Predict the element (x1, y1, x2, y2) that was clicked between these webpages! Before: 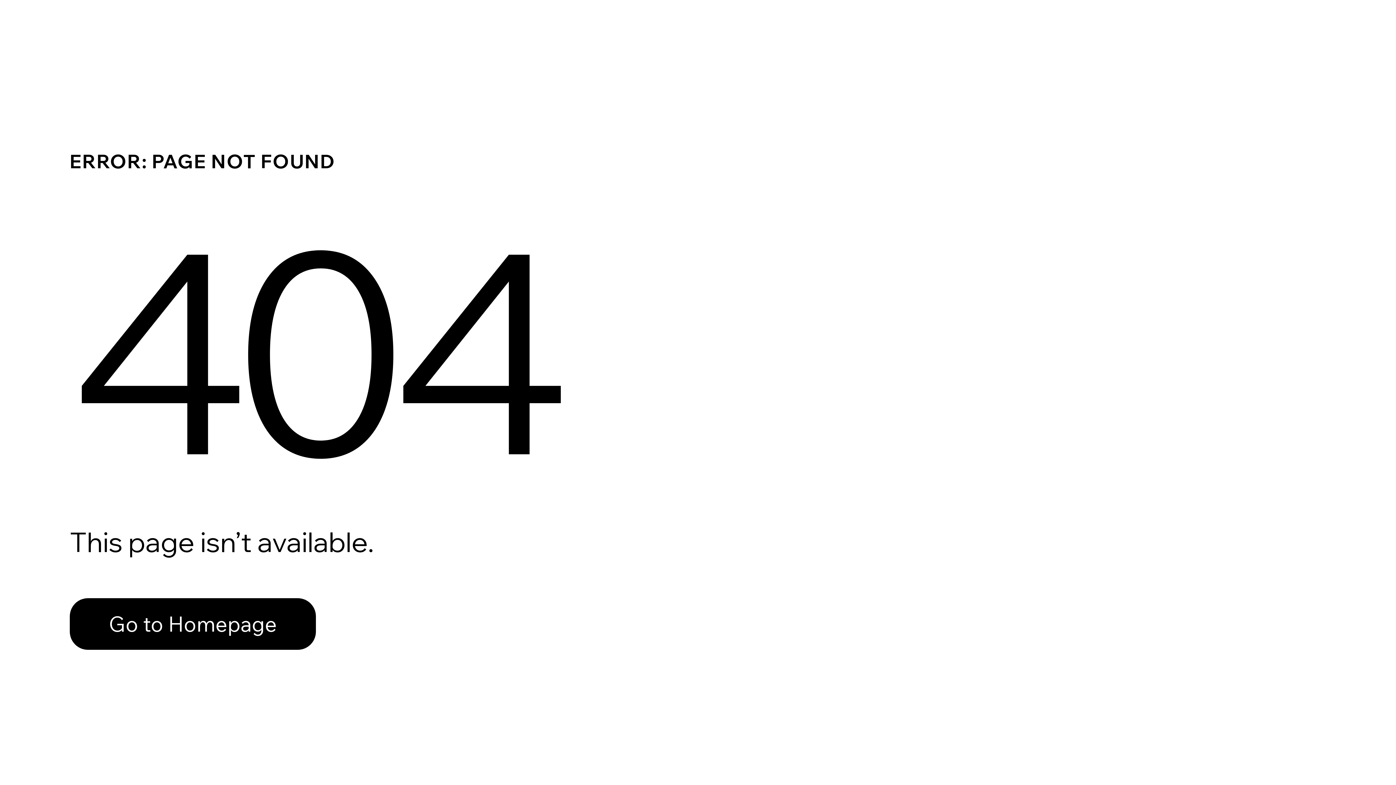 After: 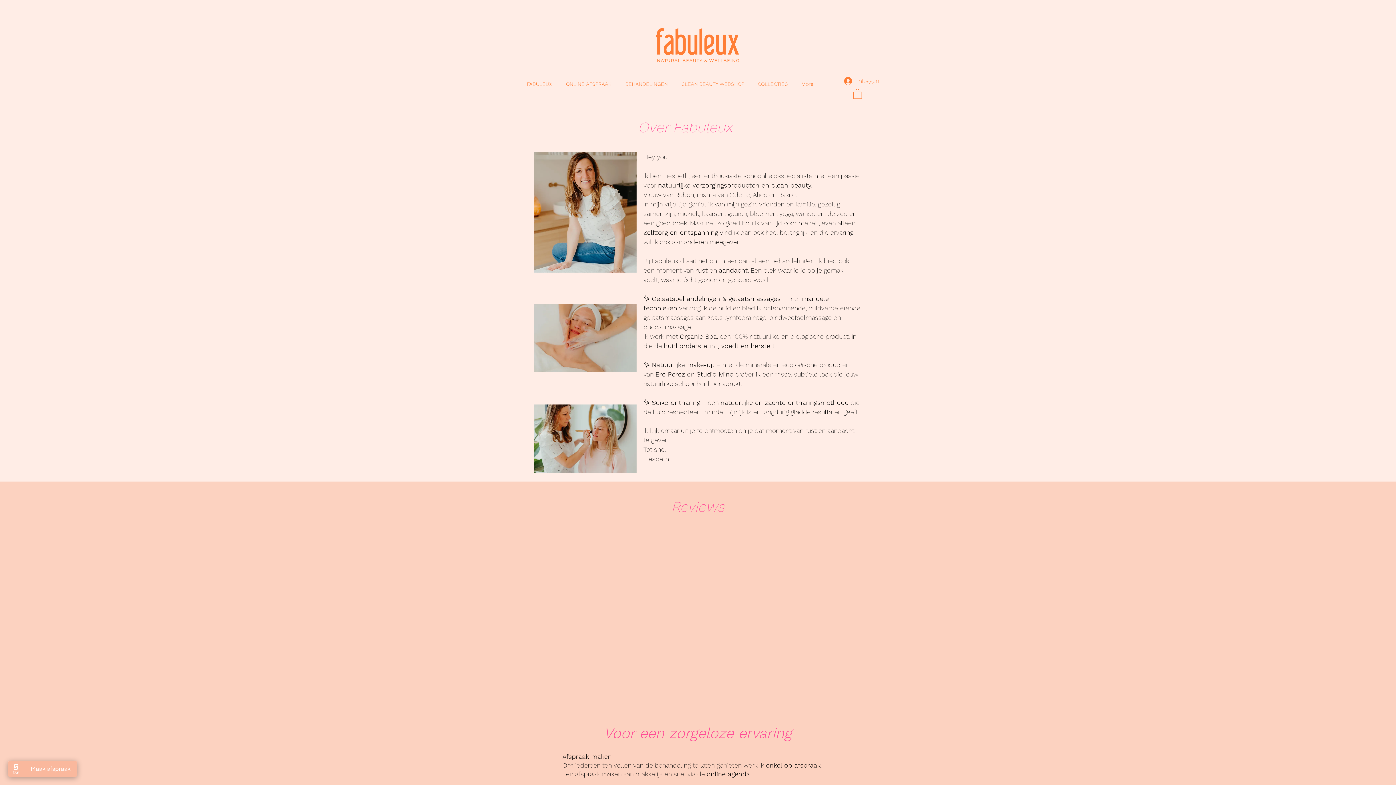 Action: label: Go to Homepage bbox: (69, 598, 316, 650)